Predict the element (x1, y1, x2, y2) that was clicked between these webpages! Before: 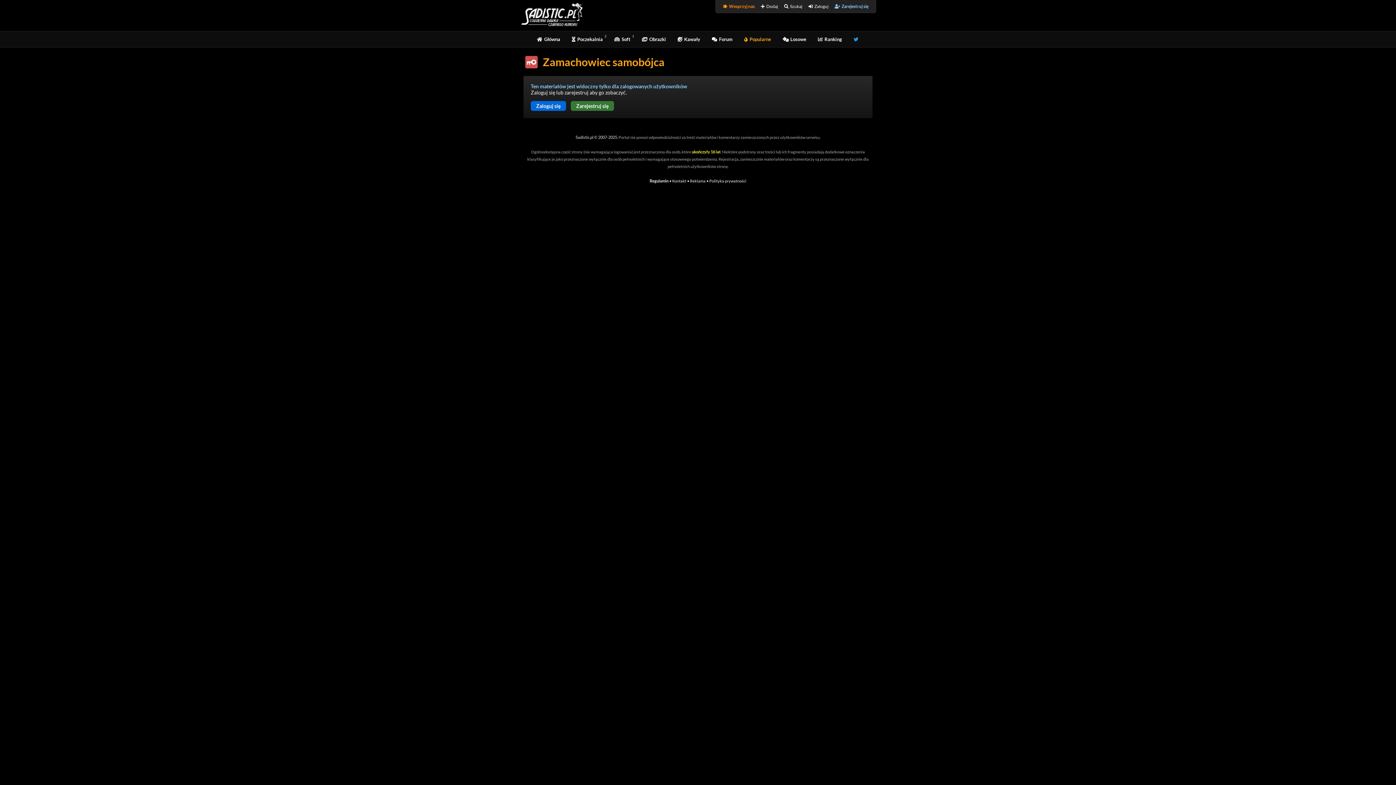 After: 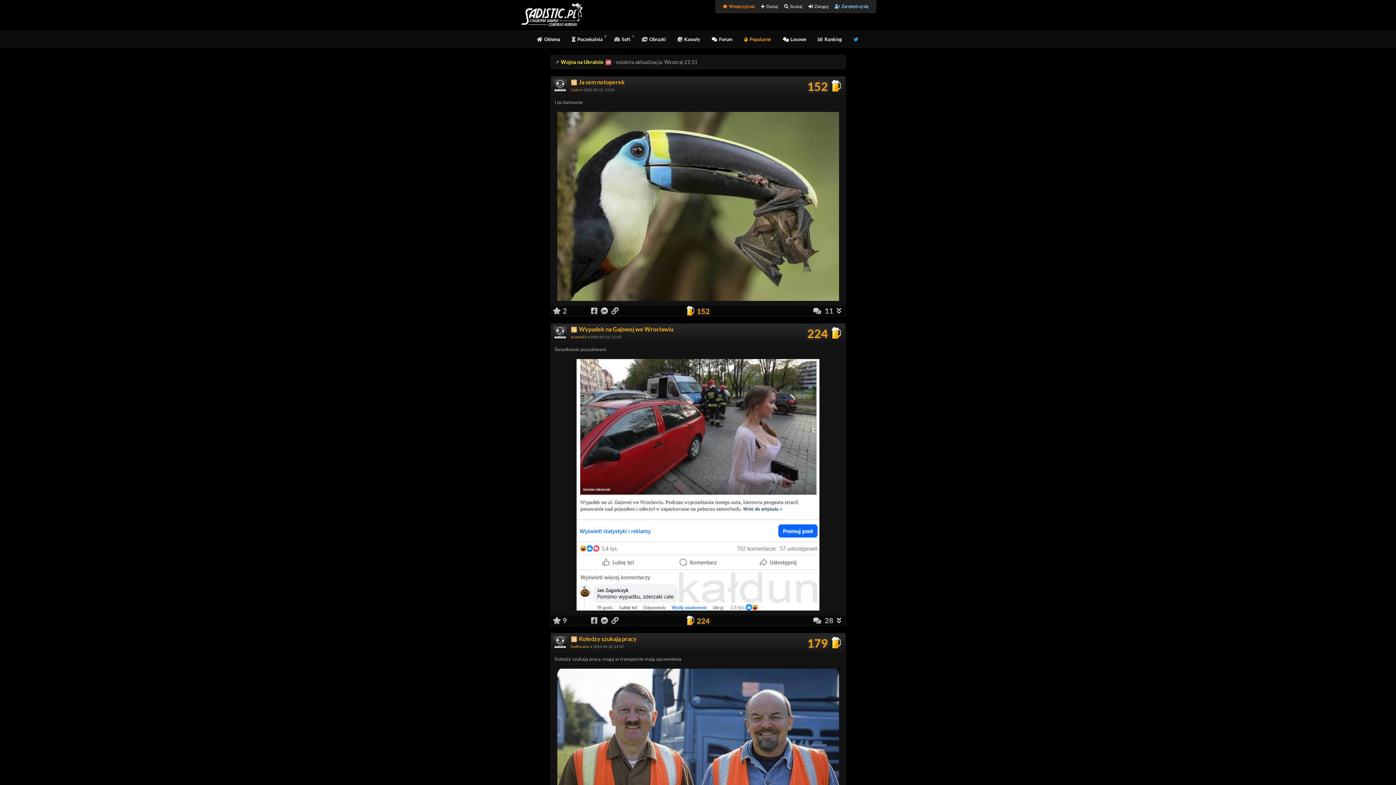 Action: bbox: (636, 31, 672, 47) label:  Obrazki